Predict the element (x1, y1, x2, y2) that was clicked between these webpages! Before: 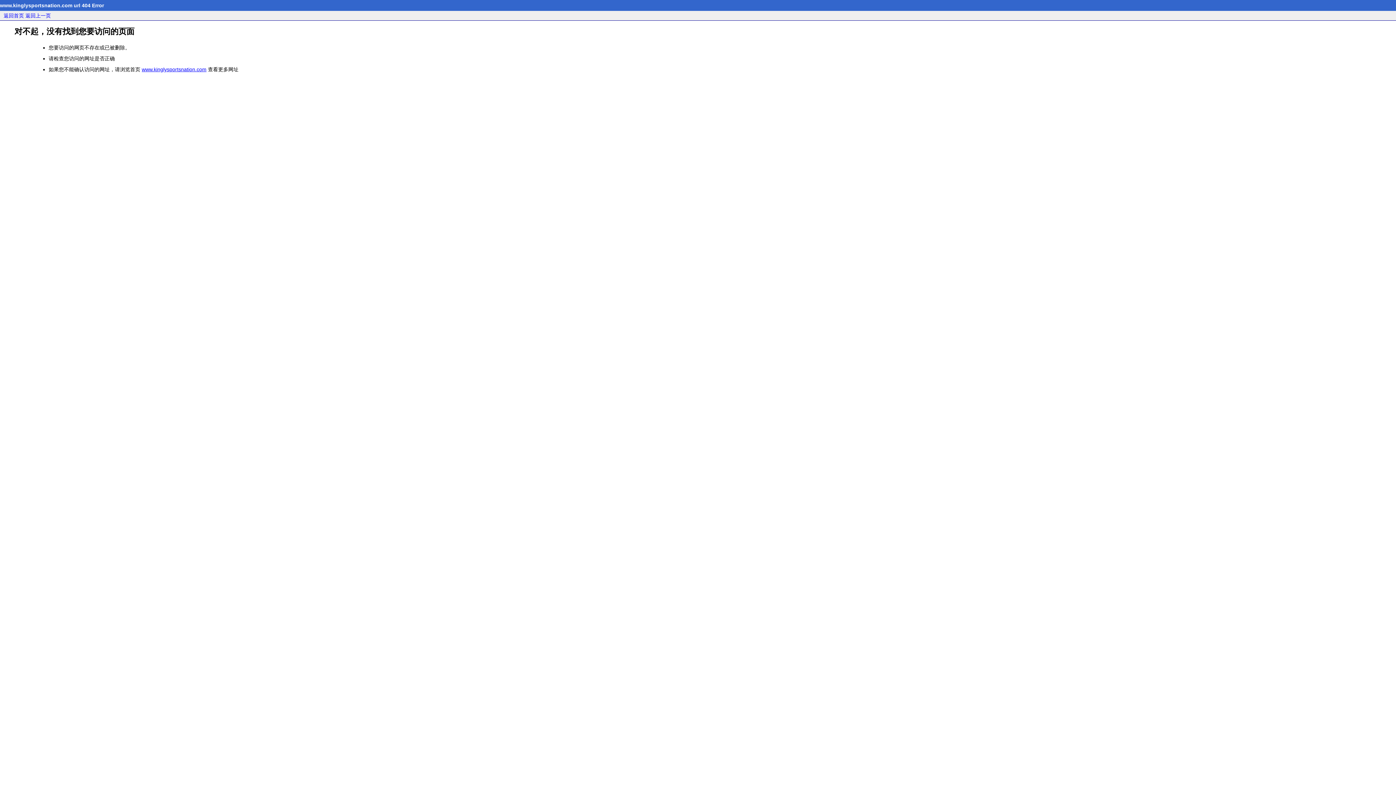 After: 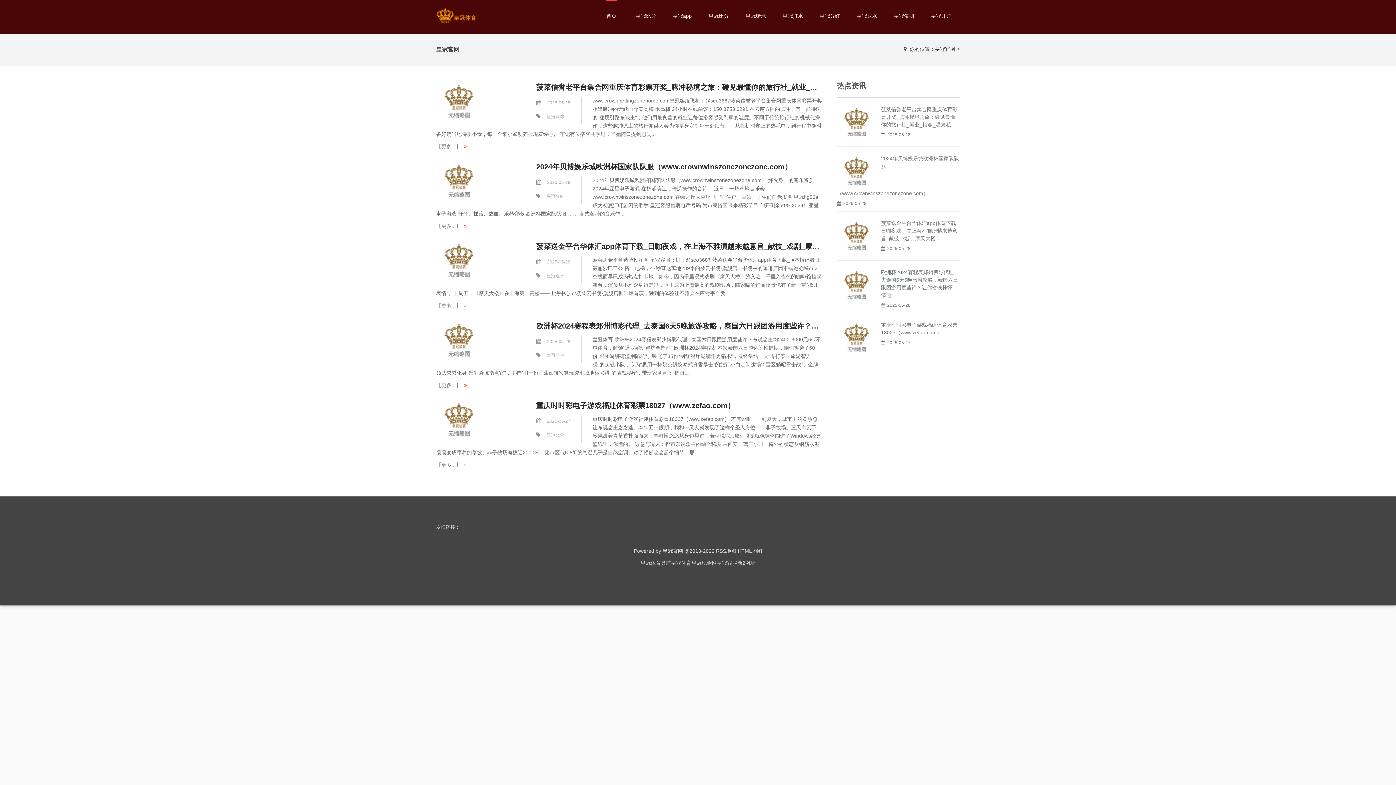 Action: label: 返回首页 bbox: (3, 12, 24, 18)